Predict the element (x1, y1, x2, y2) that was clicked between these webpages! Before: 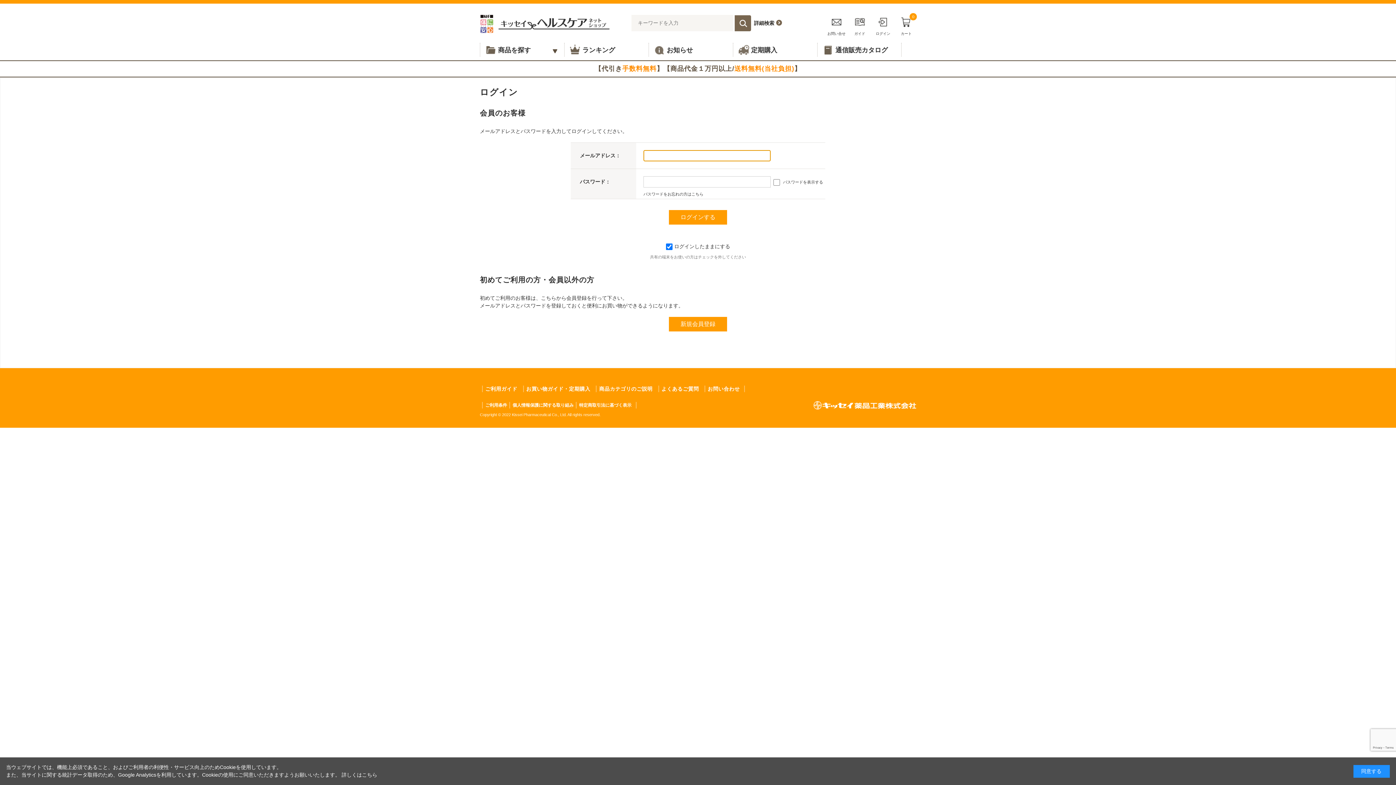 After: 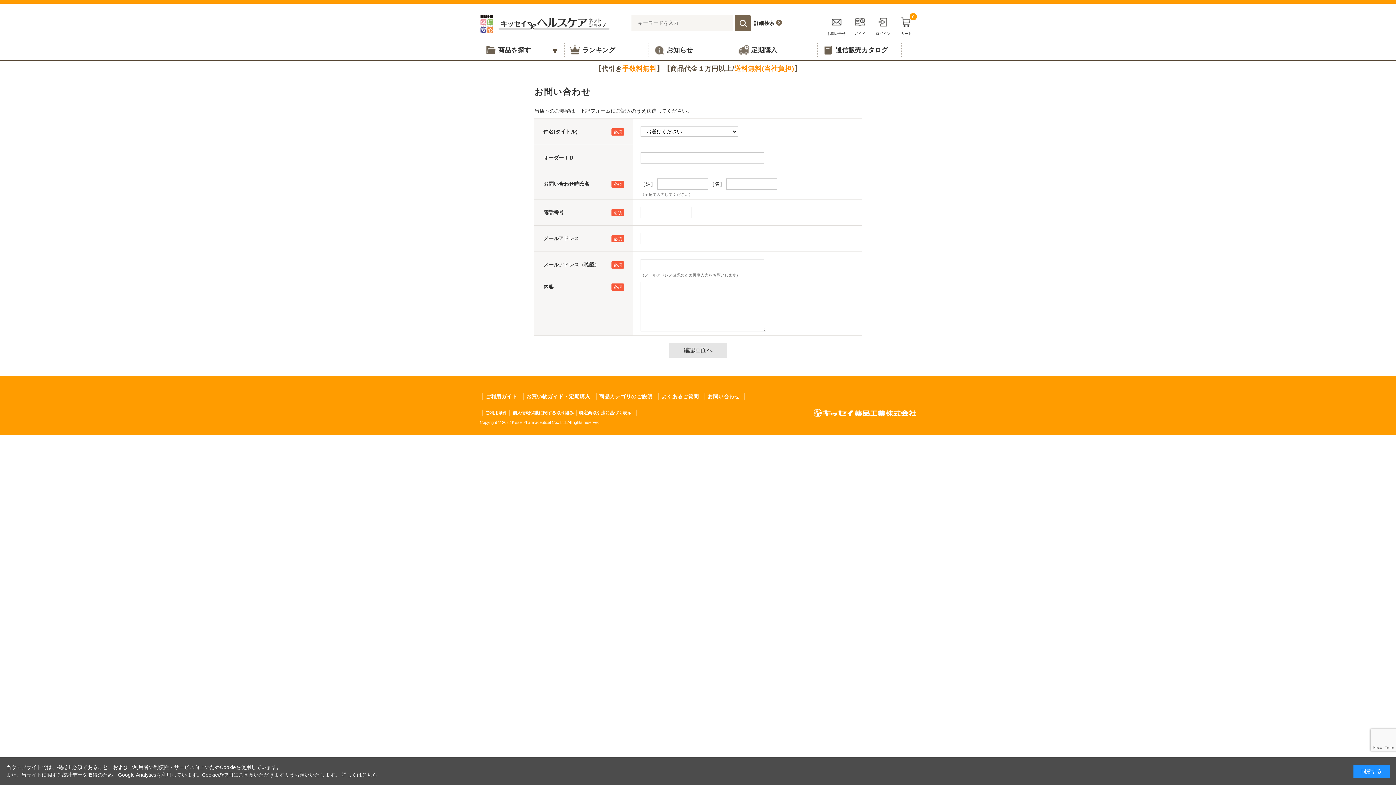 Action: bbox: (826, 14, 846, 36) label: お問い合せ